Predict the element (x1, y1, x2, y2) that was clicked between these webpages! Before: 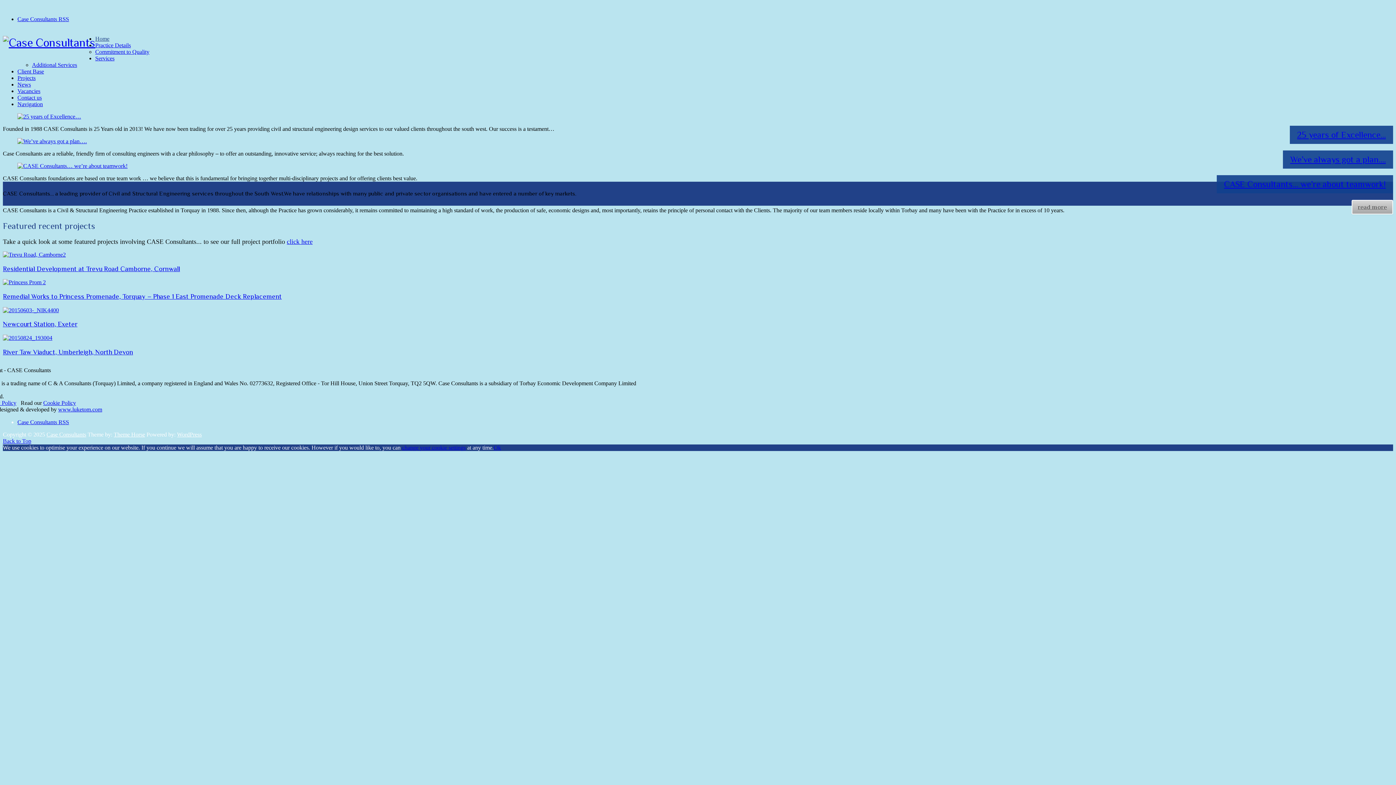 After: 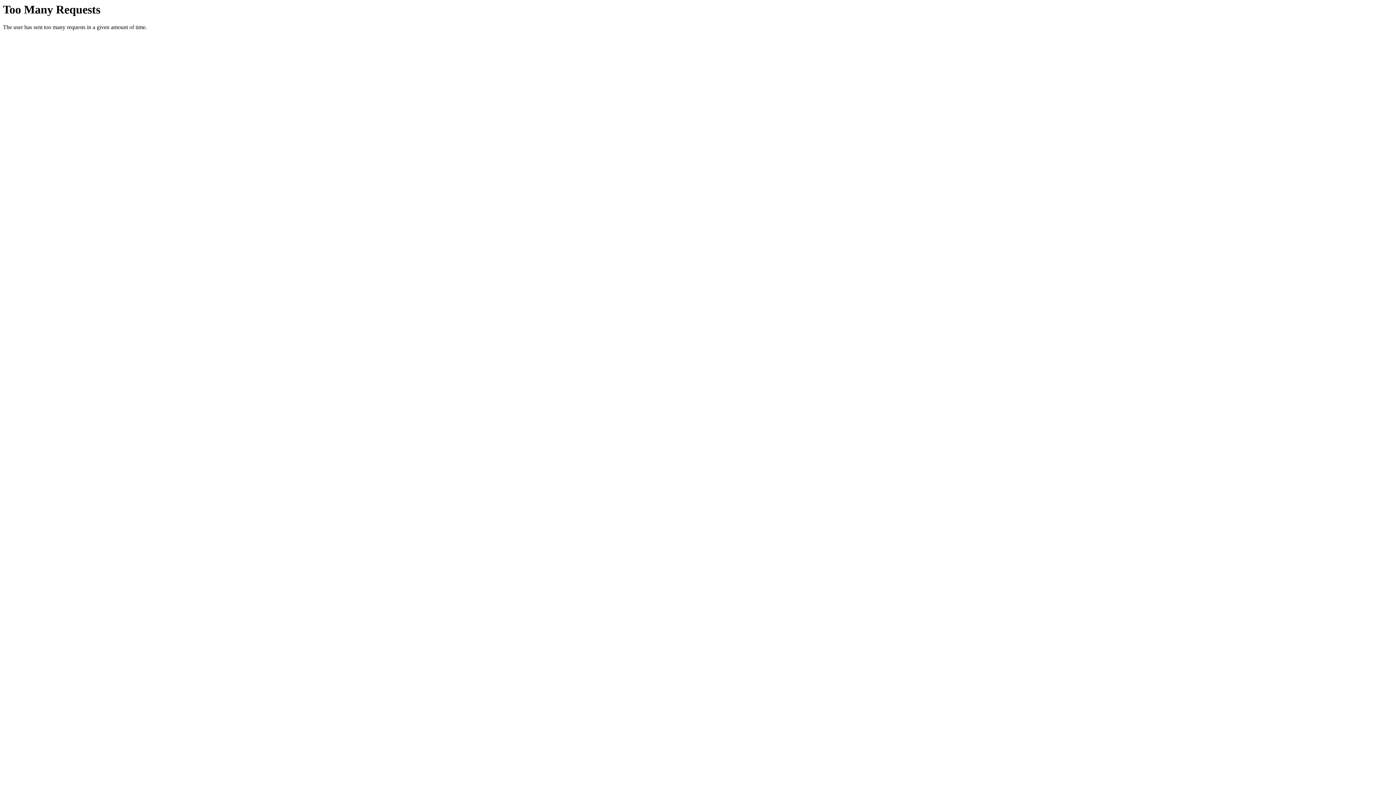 Action: bbox: (2, 334, 52, 341)